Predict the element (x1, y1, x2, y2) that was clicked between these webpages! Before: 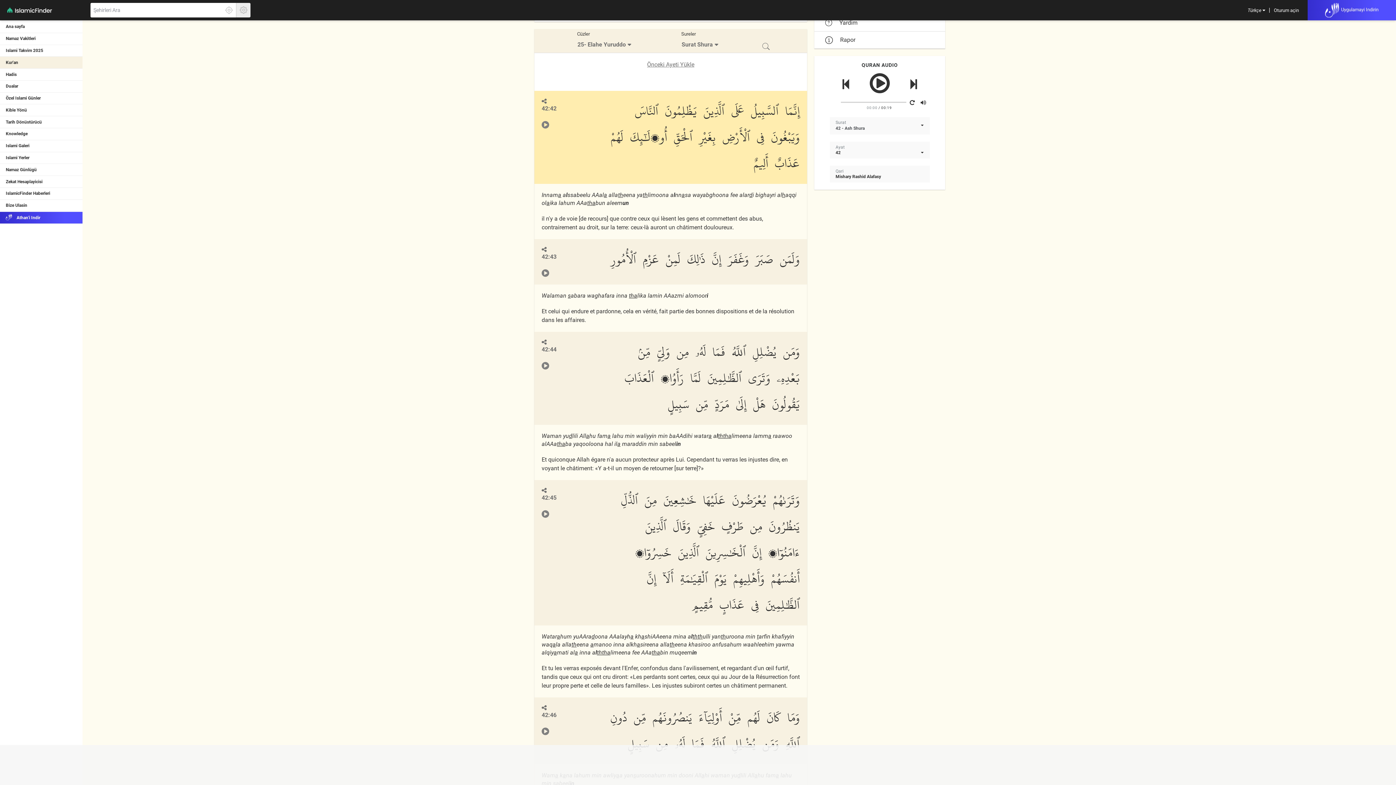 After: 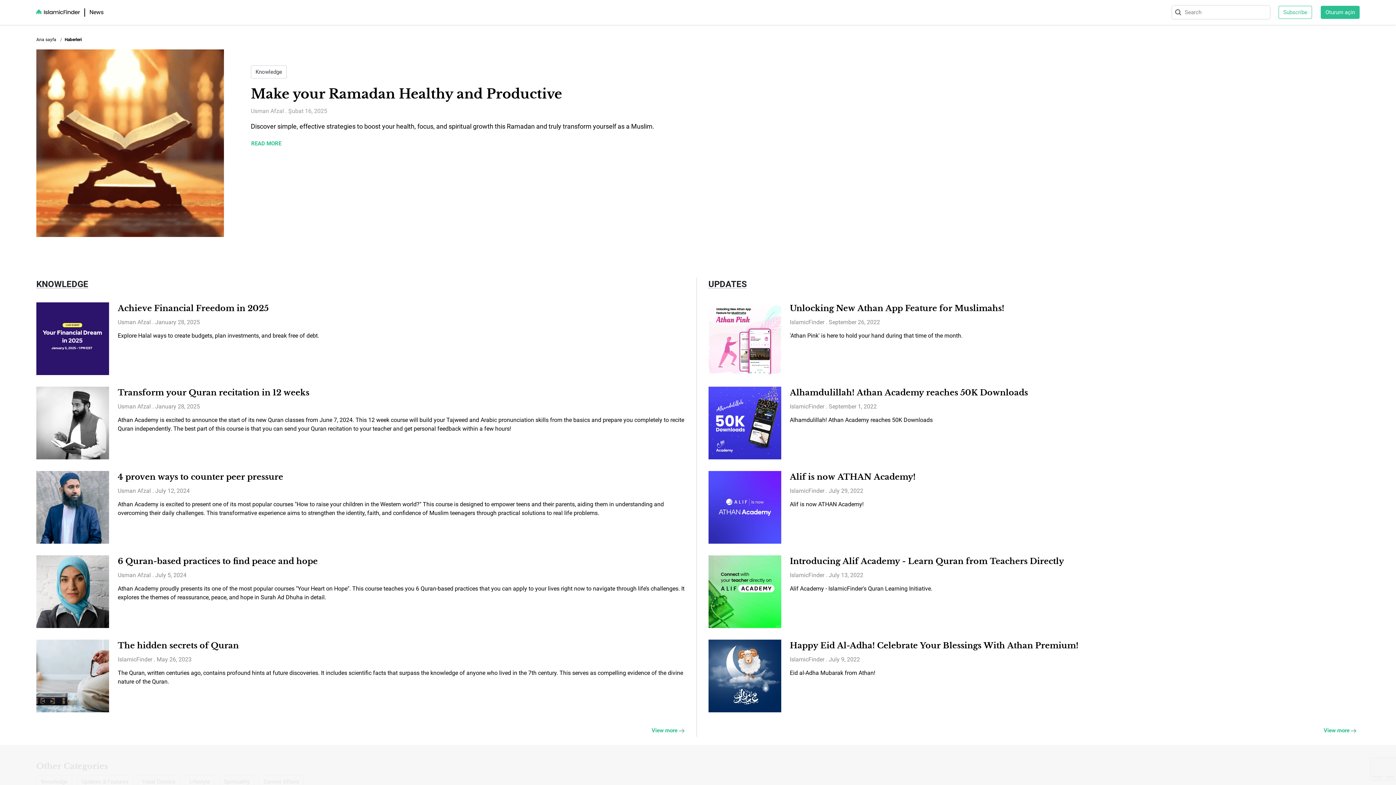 Action: bbox: (0, 187, 83, 199) label: IslamicFinder Haberleri